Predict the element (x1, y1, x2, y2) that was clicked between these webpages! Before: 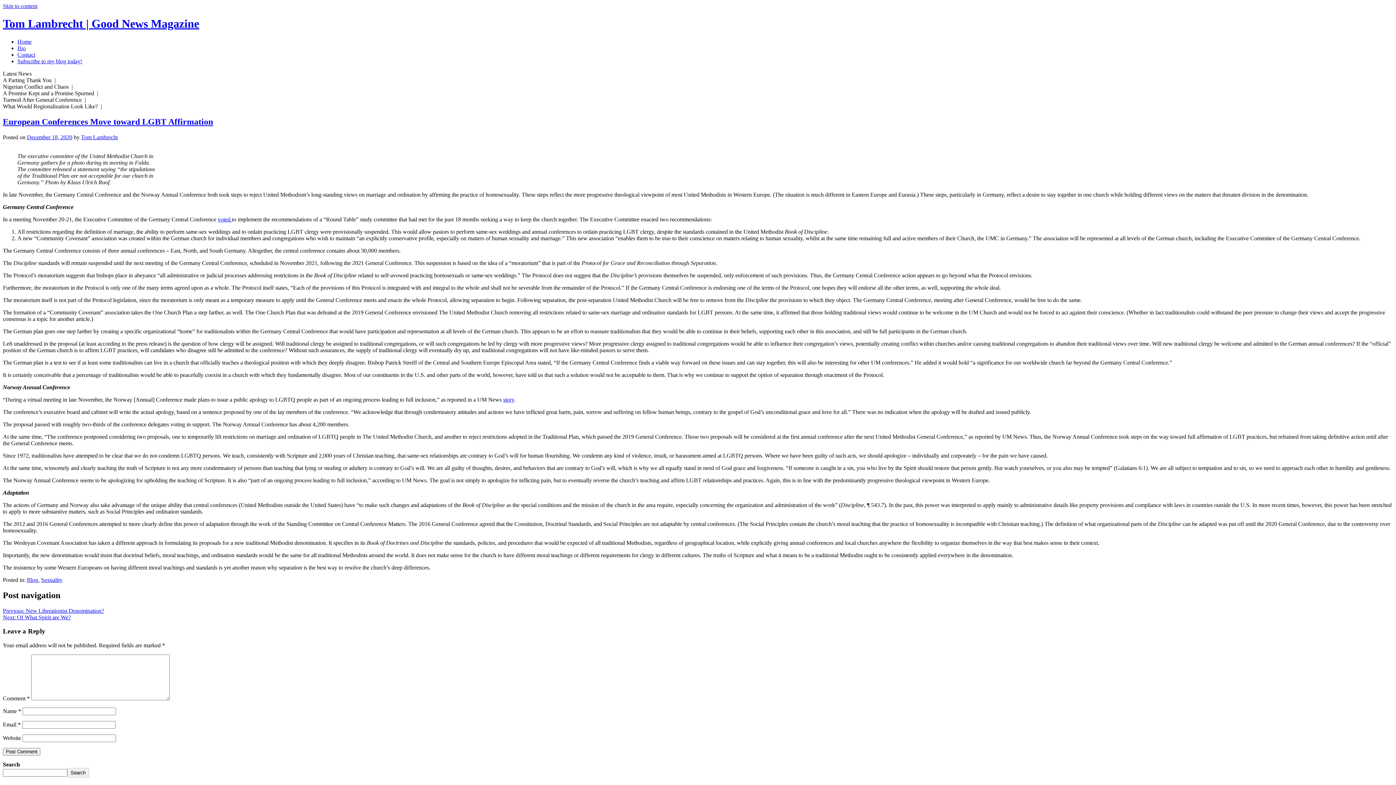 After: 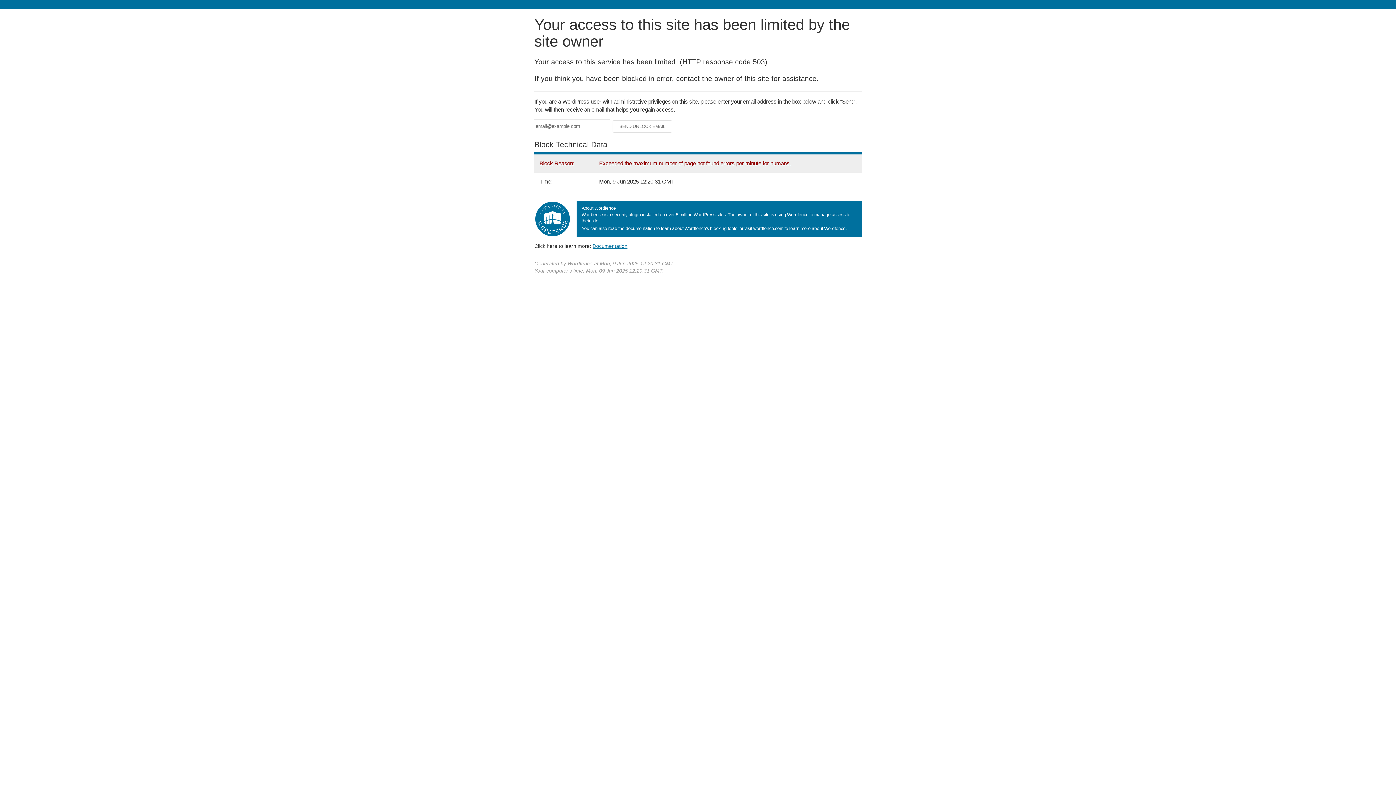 Action: bbox: (17, 38, 31, 44) label: Home